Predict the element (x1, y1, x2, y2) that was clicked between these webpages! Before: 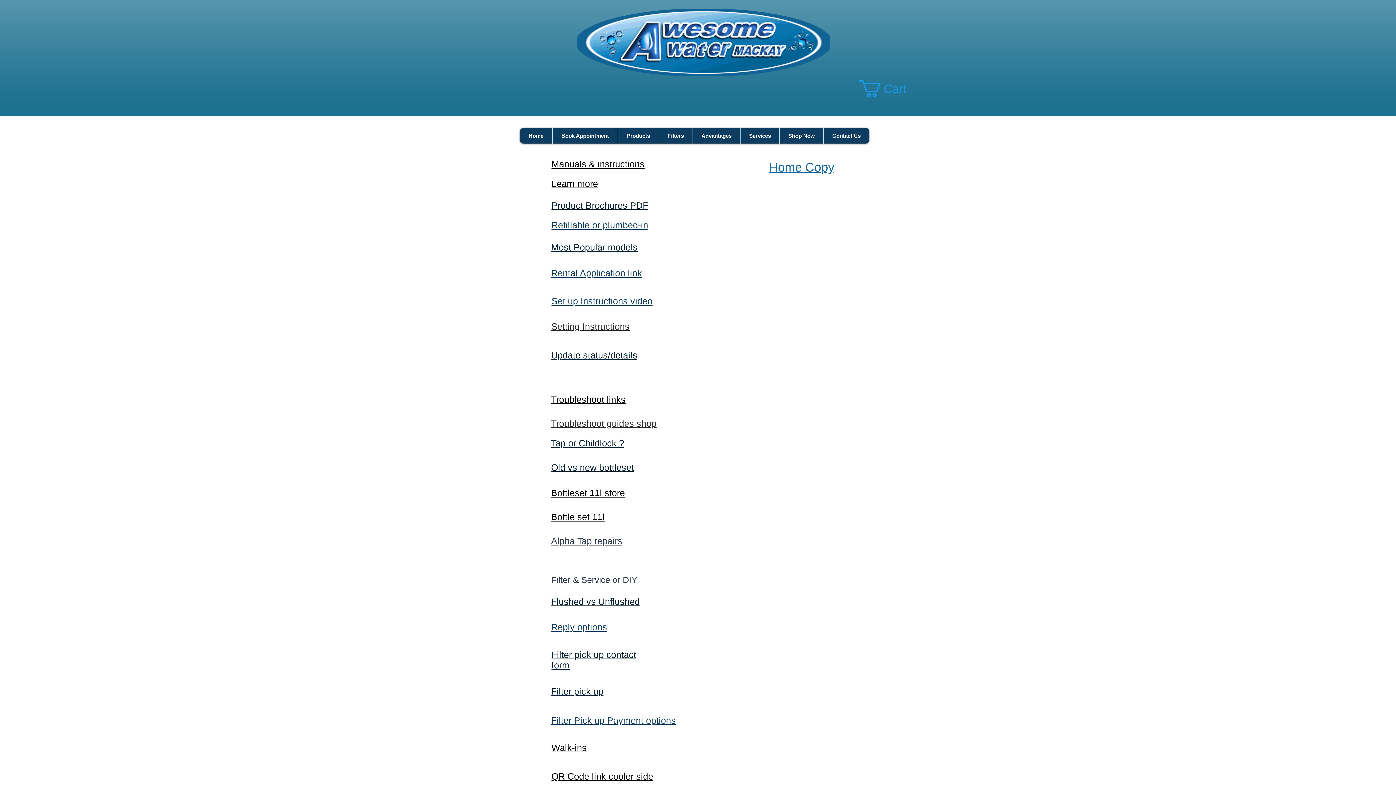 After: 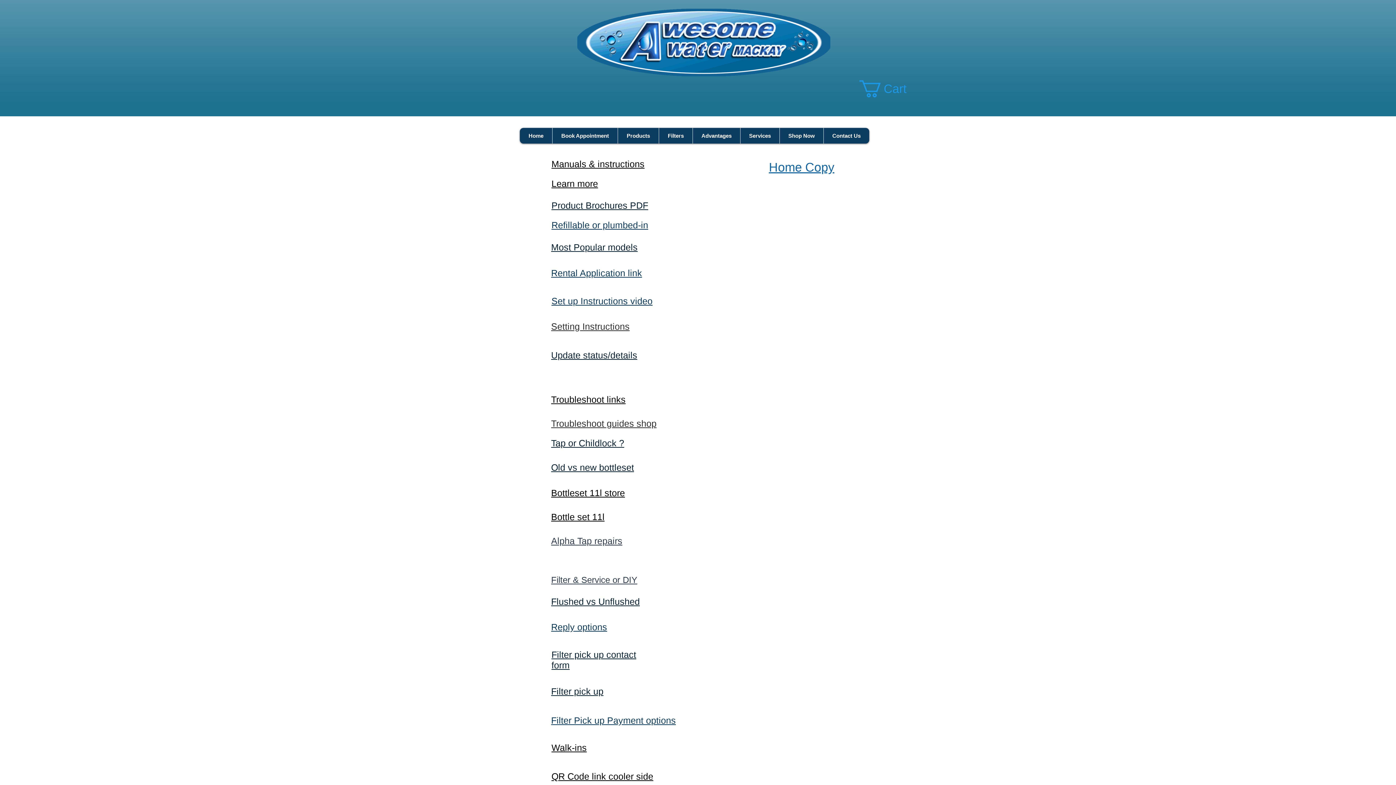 Action: label: Cart bbox: (859, 80, 925, 97)